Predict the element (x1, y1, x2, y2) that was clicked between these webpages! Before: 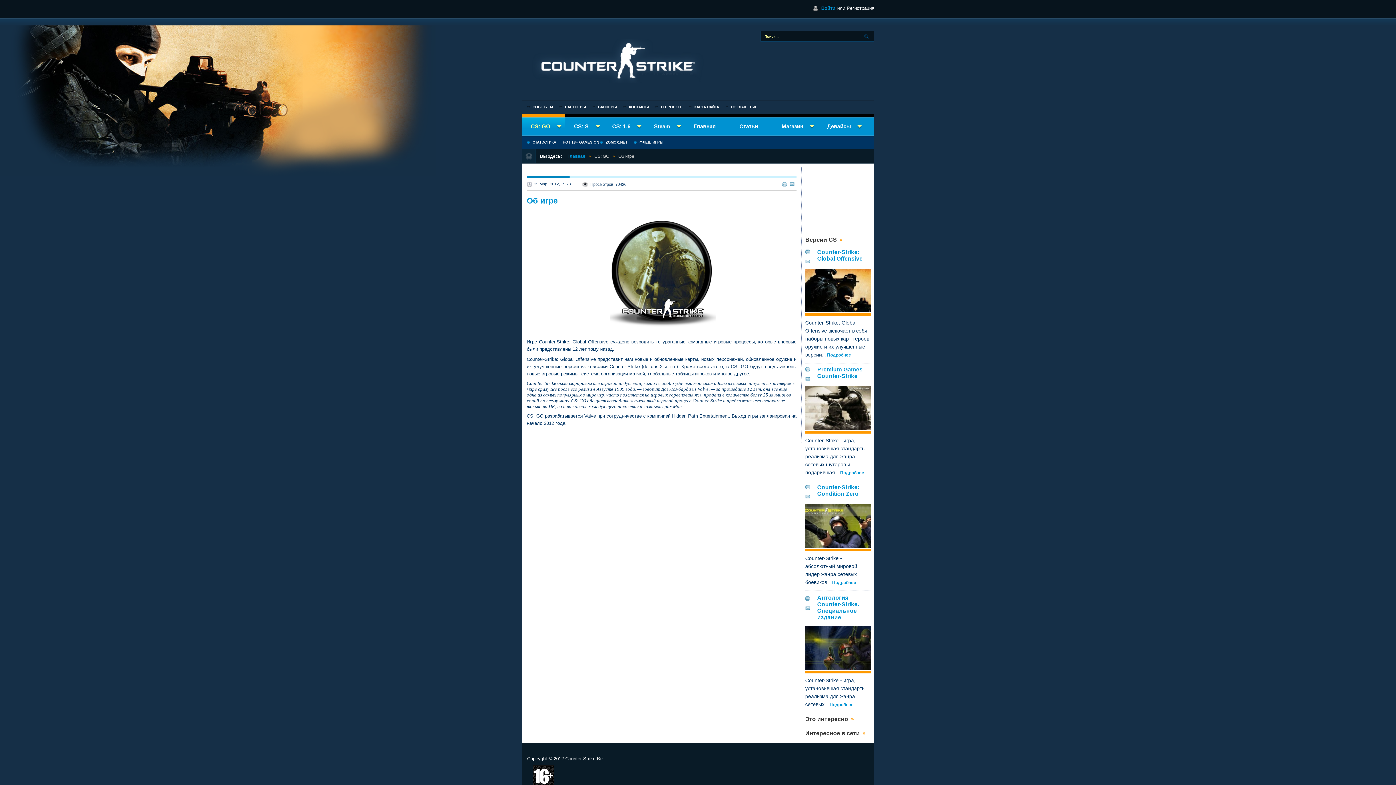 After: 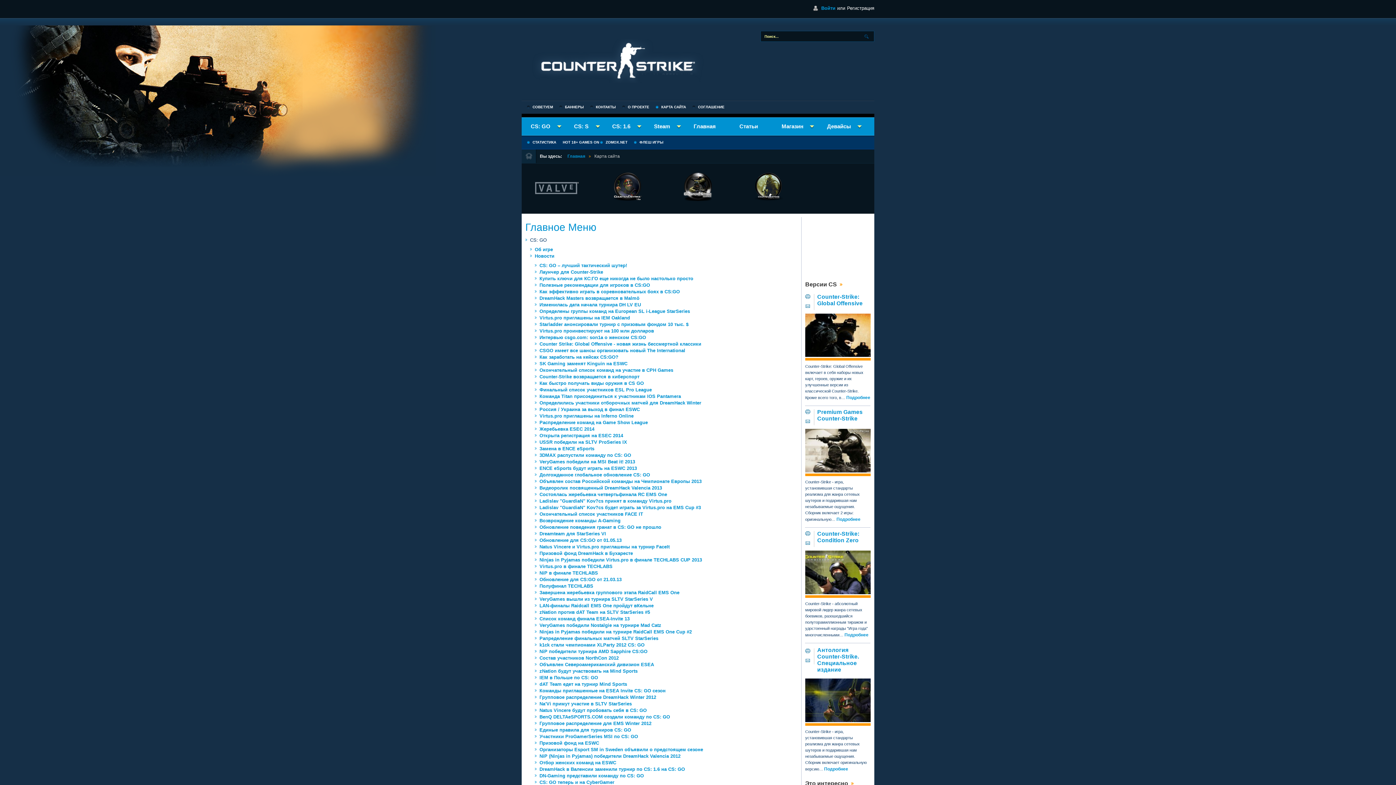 Action: bbox: (689, 105, 724, 109) label: КАРТА САЙТА